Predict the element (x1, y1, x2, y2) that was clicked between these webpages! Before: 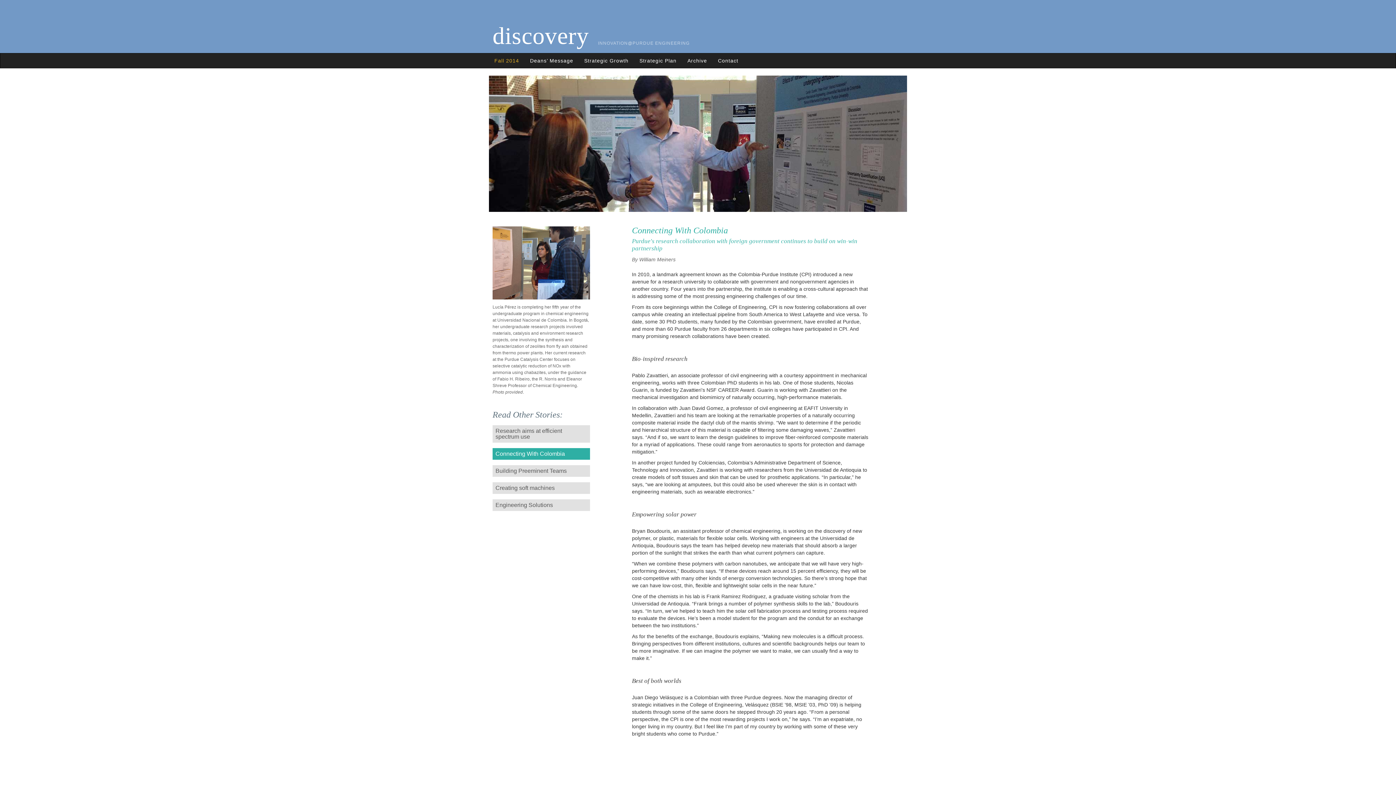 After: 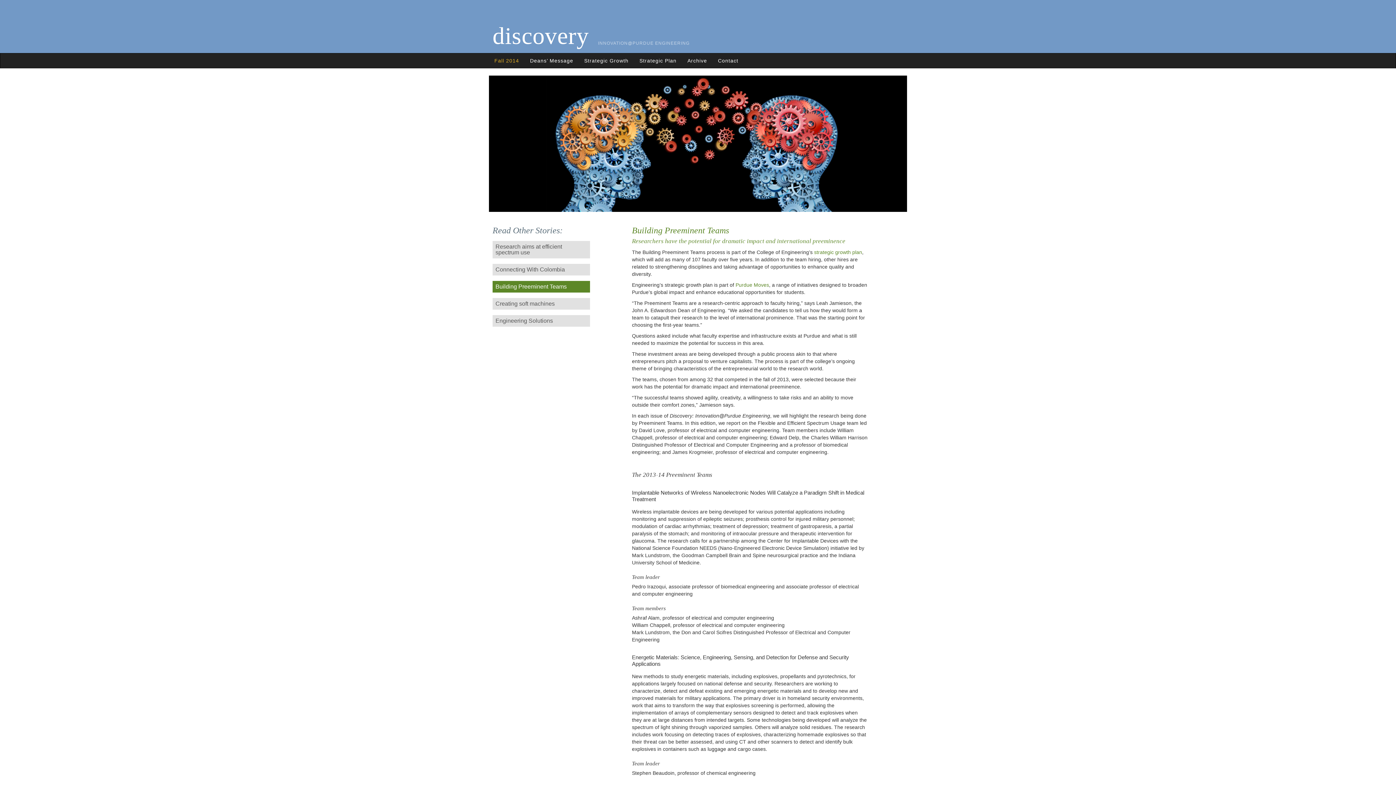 Action: bbox: (492, 465, 590, 476) label: Building Preeminent Teams